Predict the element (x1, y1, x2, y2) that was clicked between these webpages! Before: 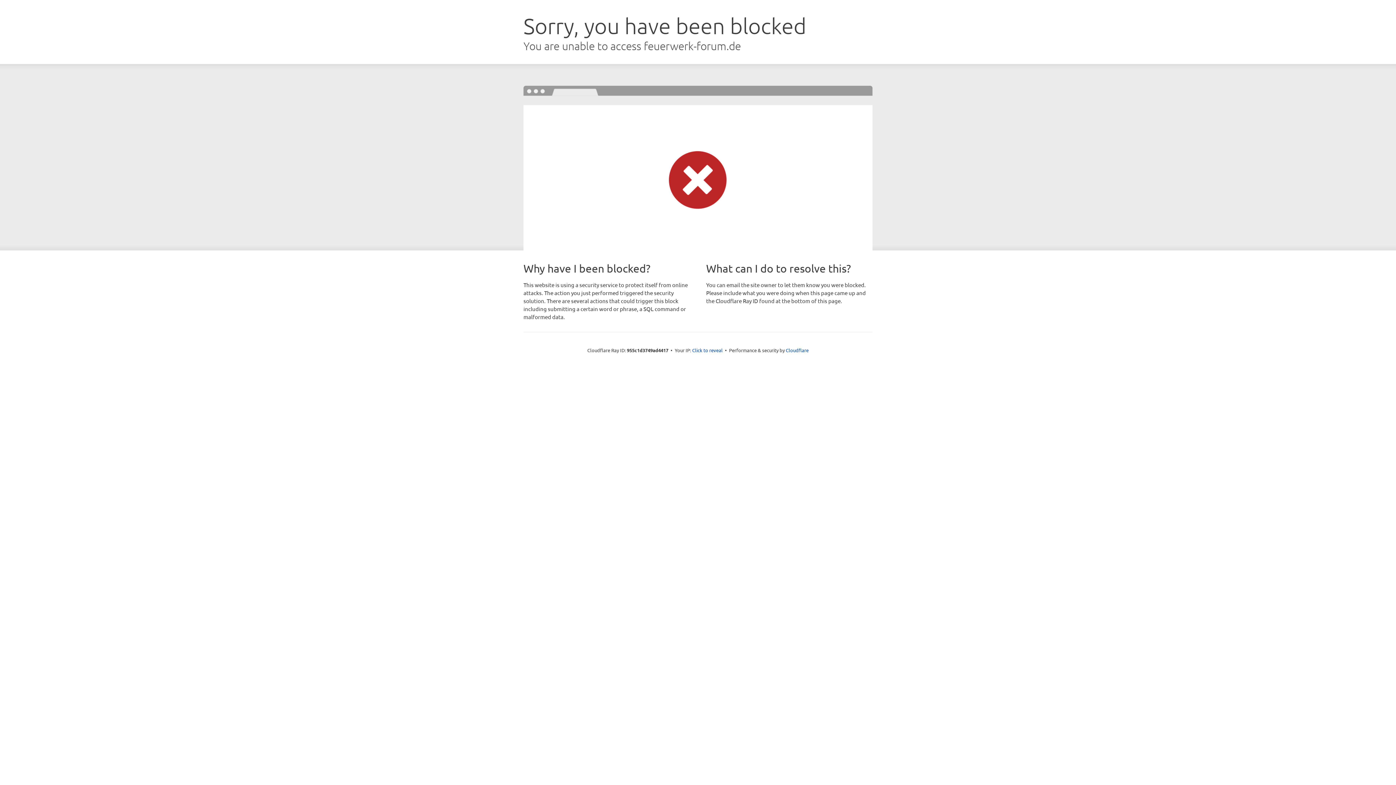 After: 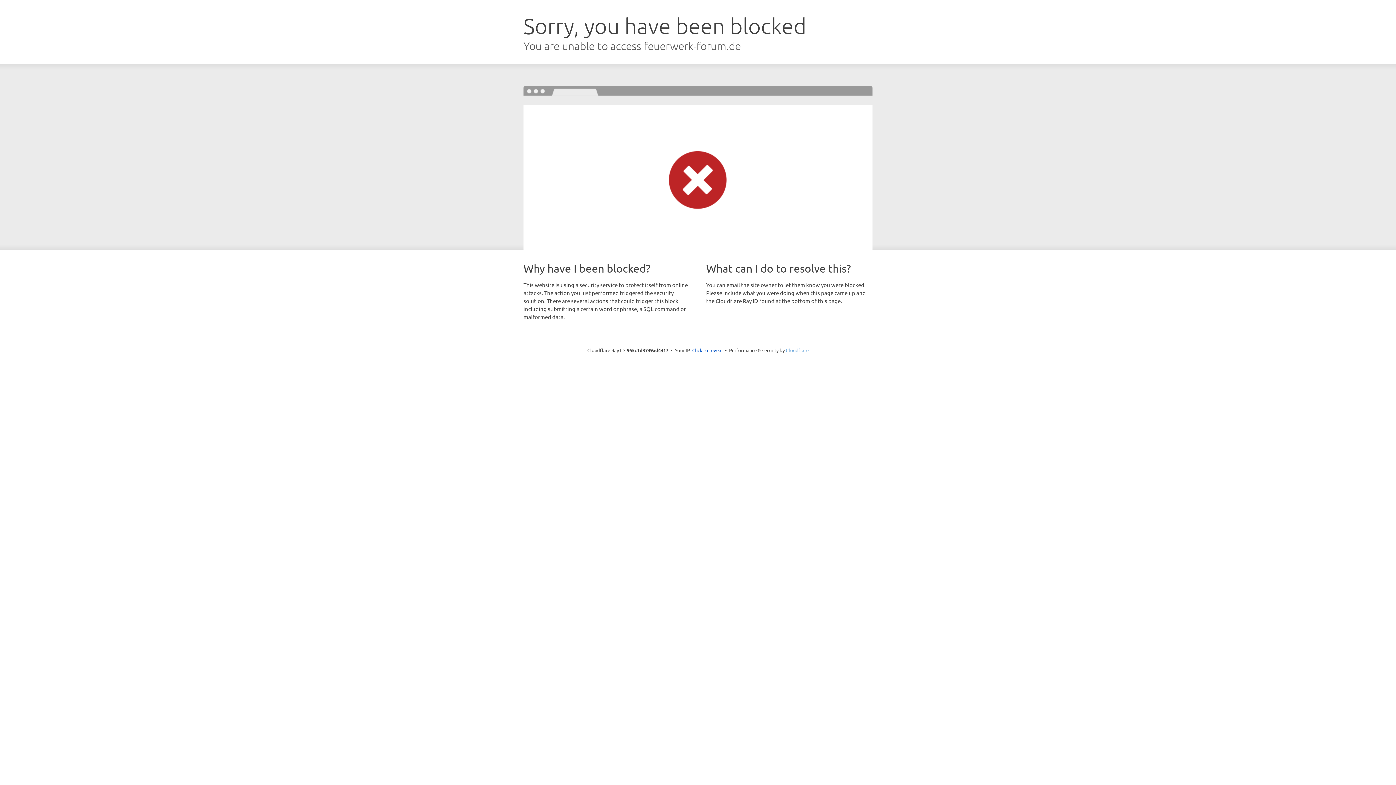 Action: label: Cloudflare bbox: (786, 347, 808, 353)